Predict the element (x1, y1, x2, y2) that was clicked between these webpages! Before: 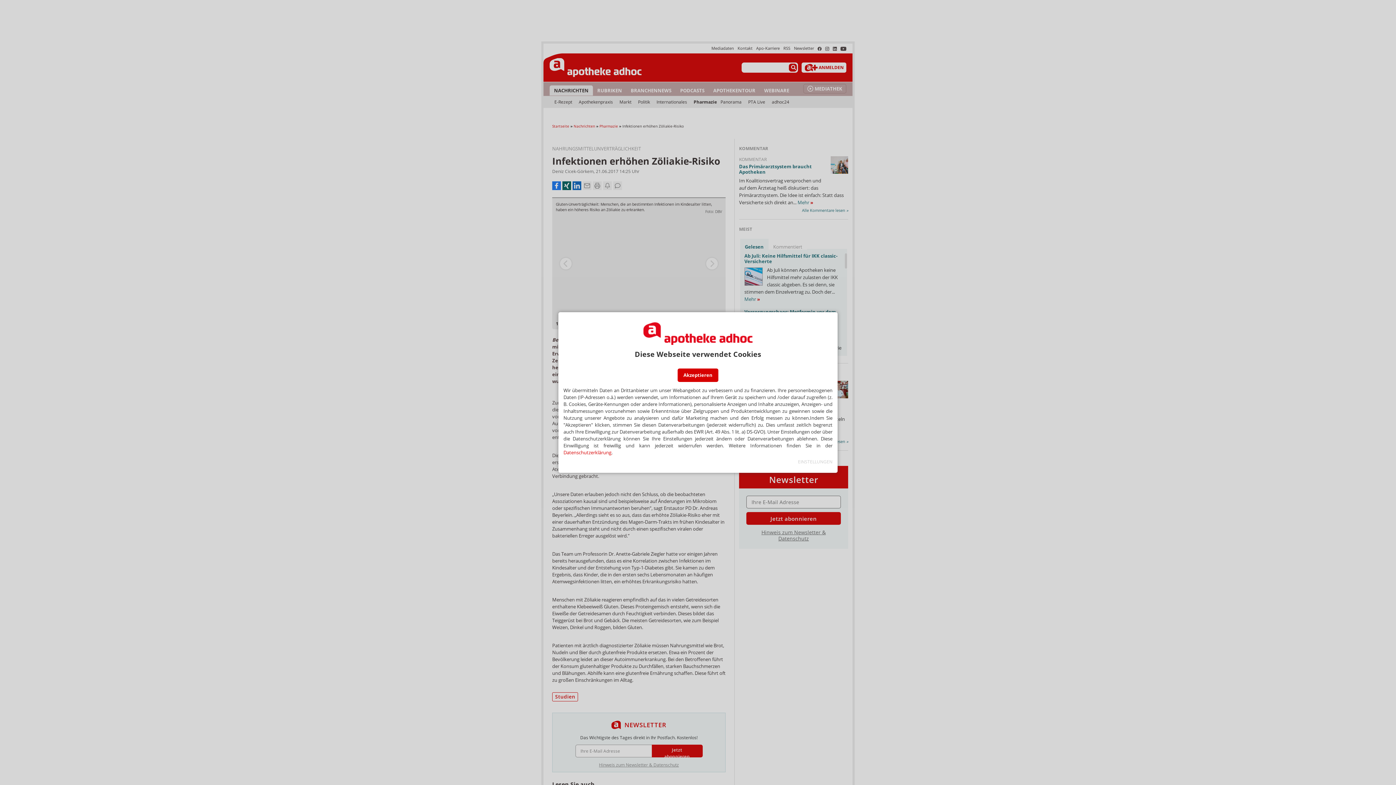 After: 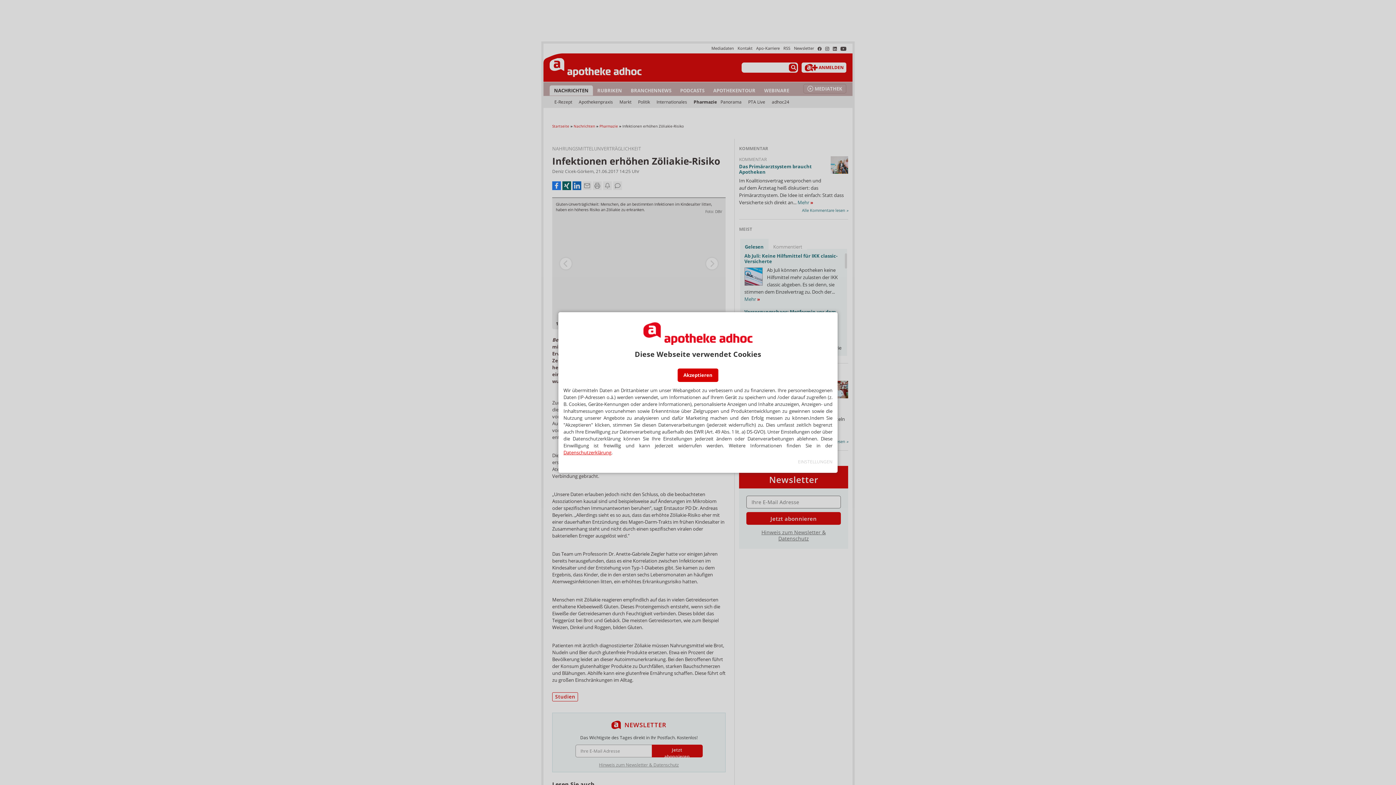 Action: bbox: (563, 449, 611, 455) label: Datenschutzerklärung